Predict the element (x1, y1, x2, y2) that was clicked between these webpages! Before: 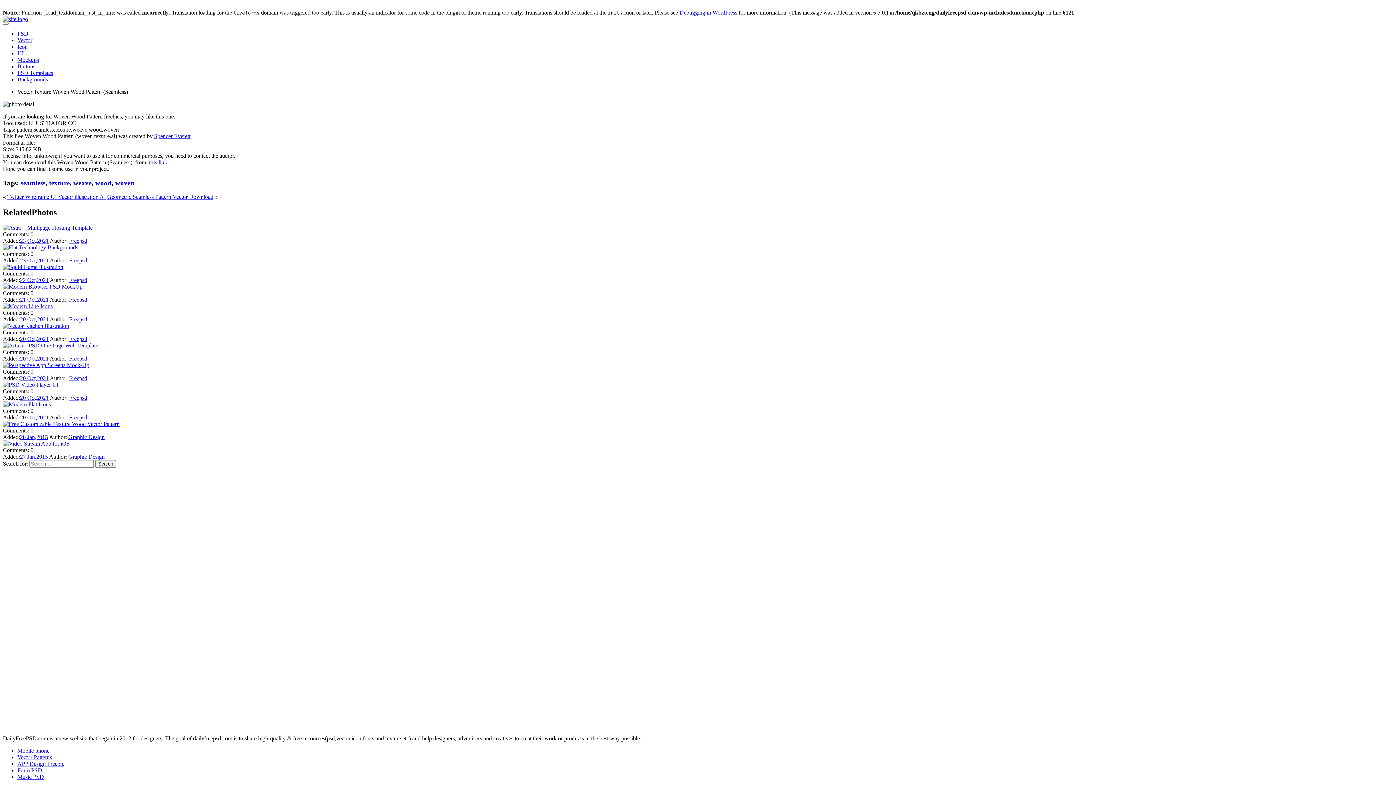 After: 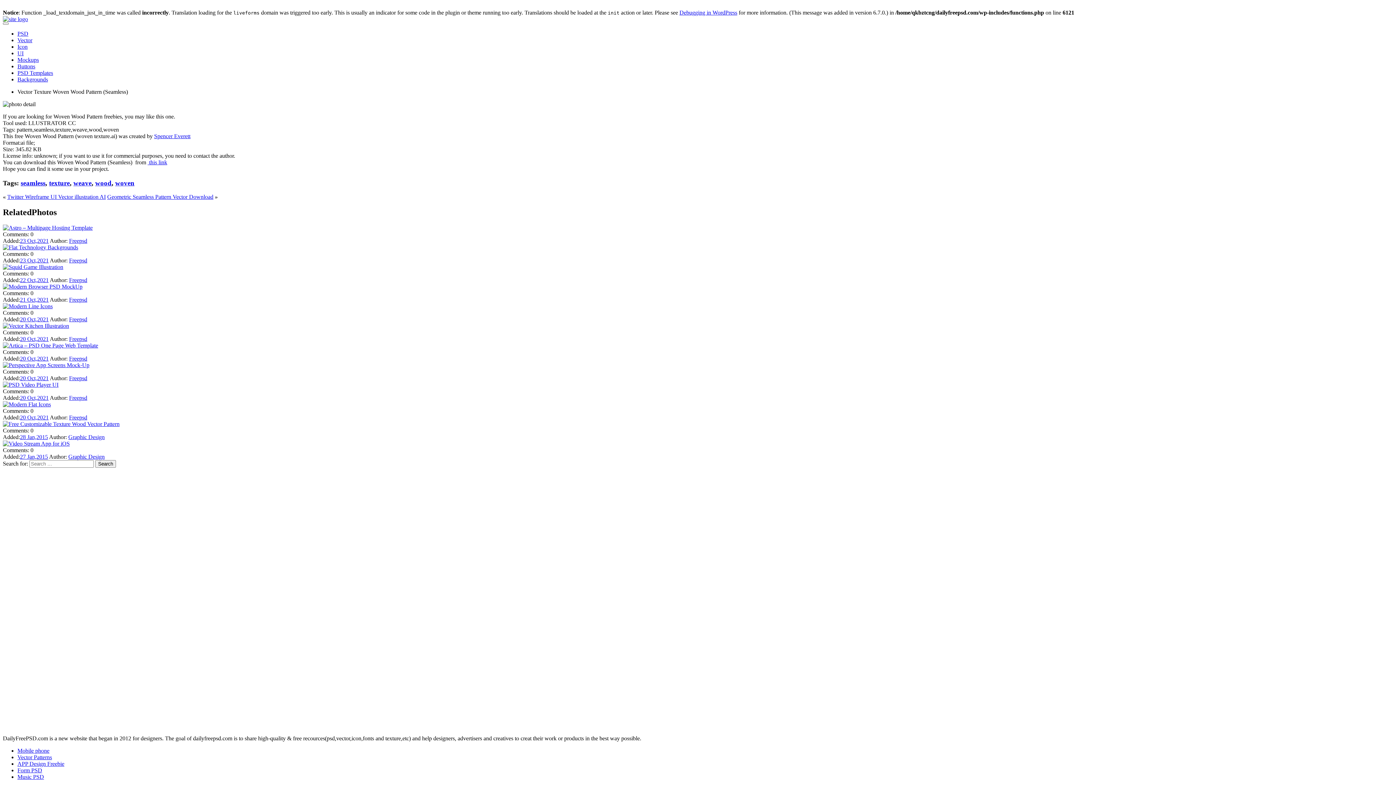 Action: label: Spencer Everett bbox: (154, 133, 190, 139)